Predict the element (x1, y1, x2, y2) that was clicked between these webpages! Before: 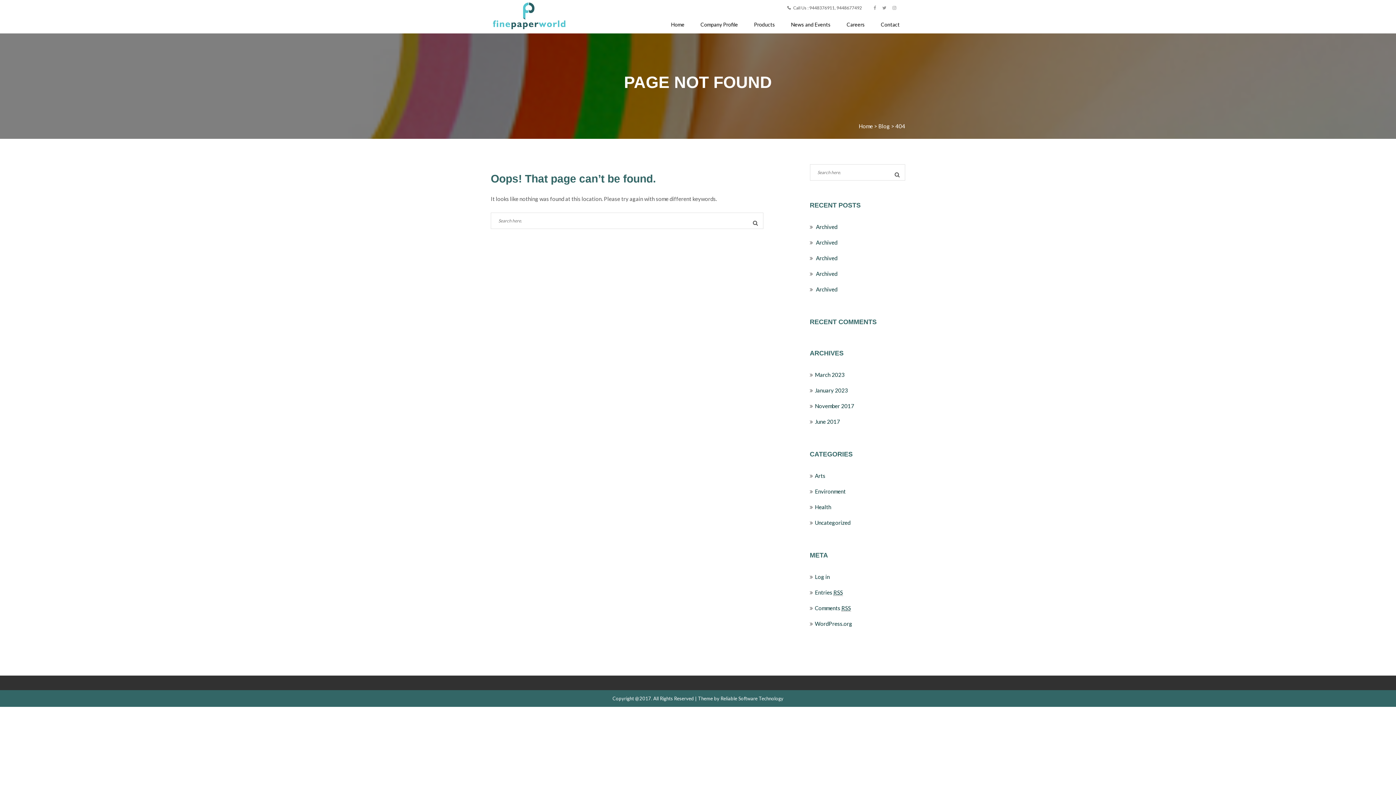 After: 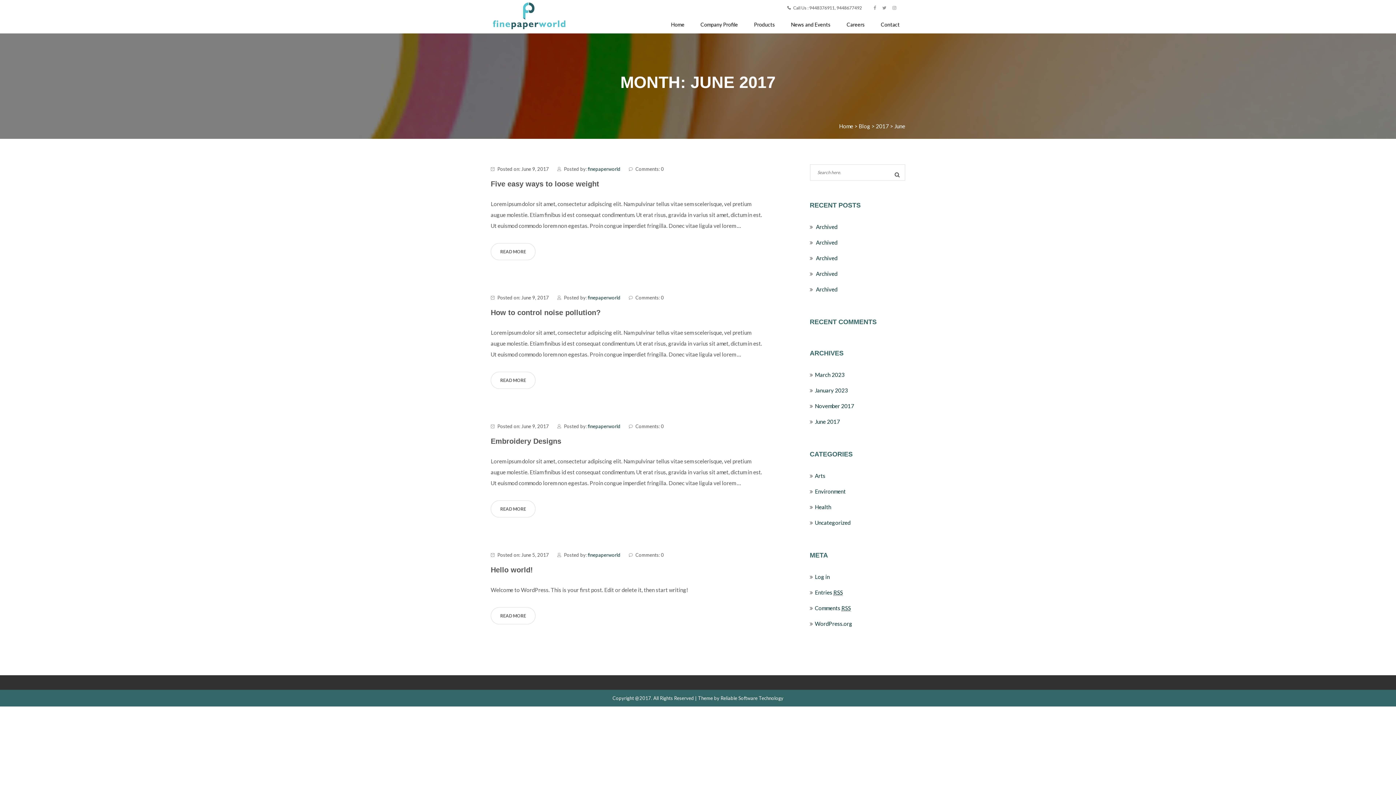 Action: label: June 2017 bbox: (815, 418, 840, 425)